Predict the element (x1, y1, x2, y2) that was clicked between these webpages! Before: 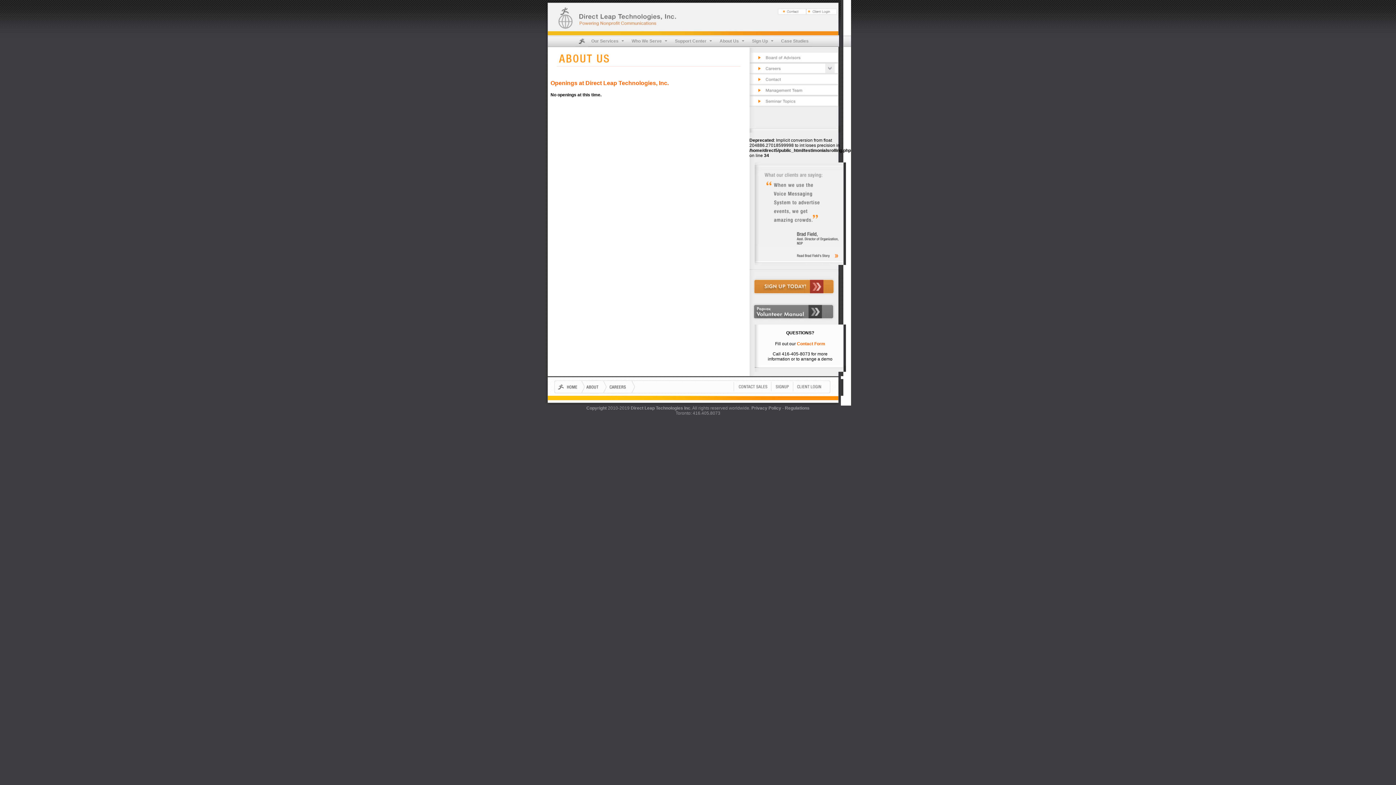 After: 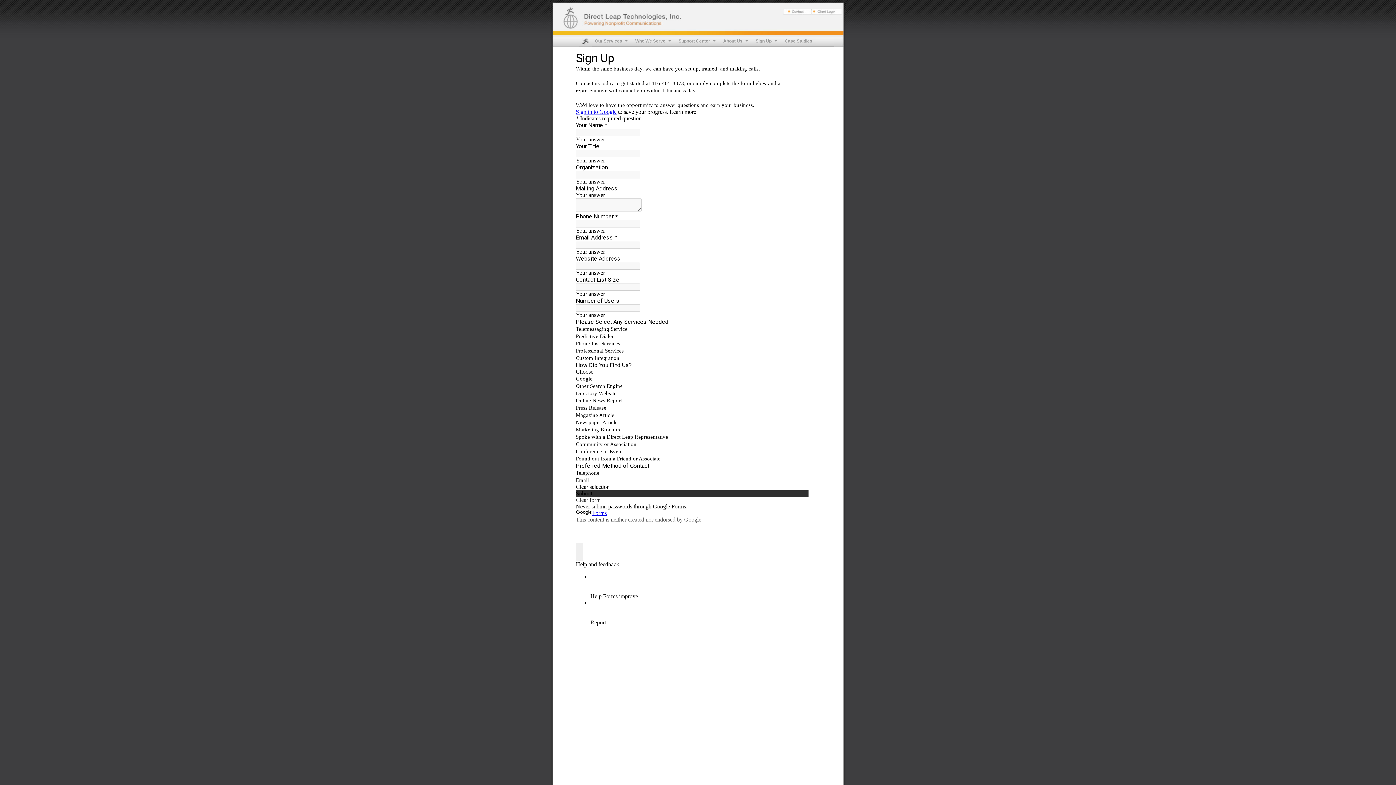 Action: label: Contact Form bbox: (797, 341, 825, 346)